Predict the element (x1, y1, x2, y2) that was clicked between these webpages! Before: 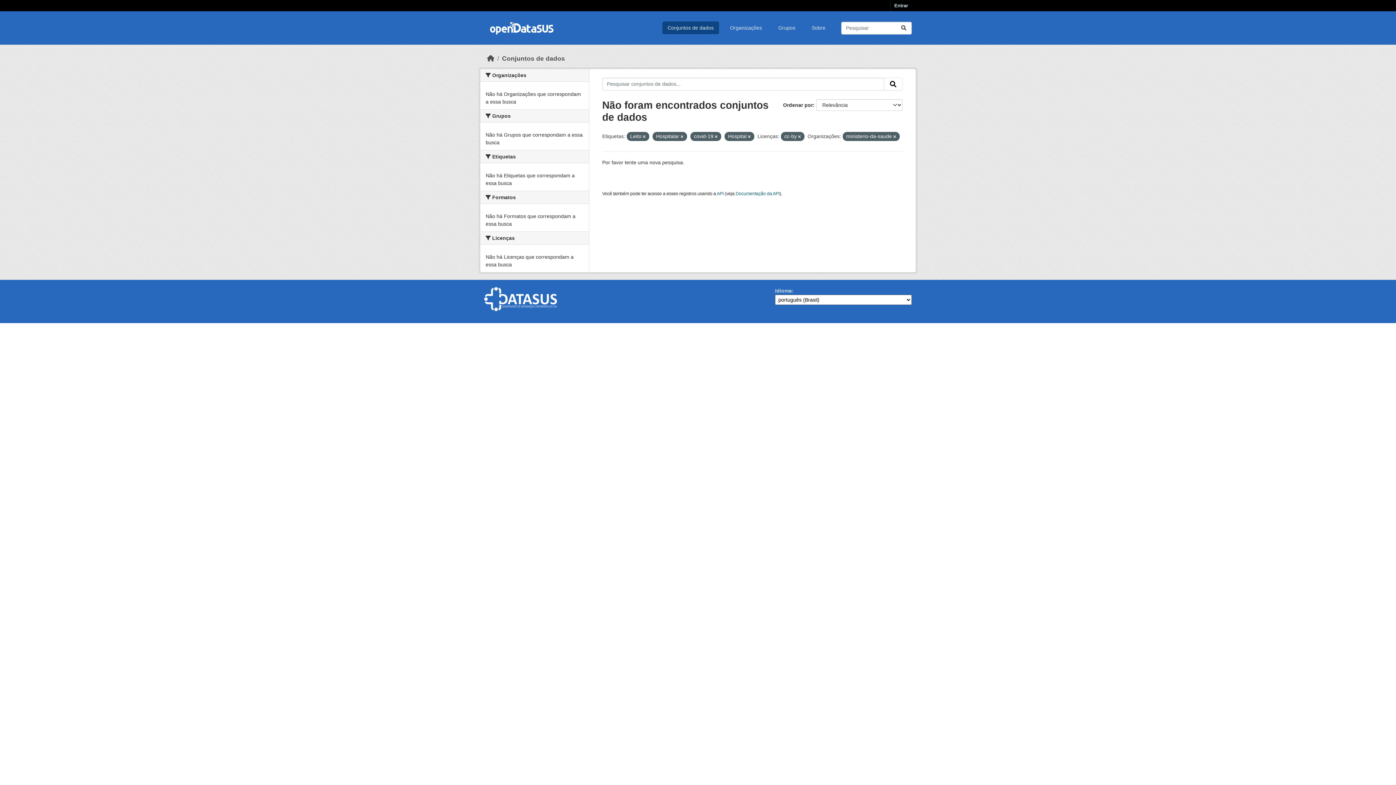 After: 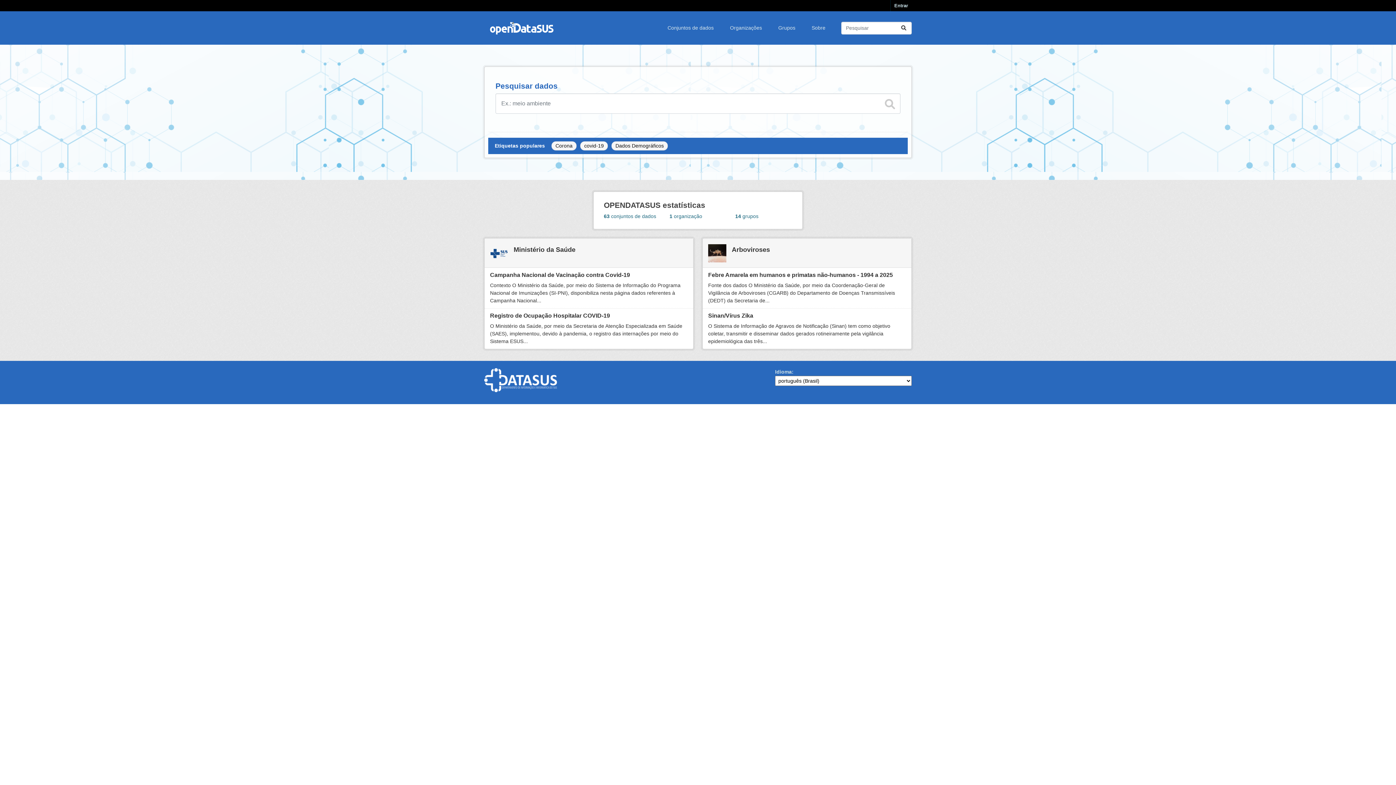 Action: bbox: (487, 54, 494, 62) label: Início